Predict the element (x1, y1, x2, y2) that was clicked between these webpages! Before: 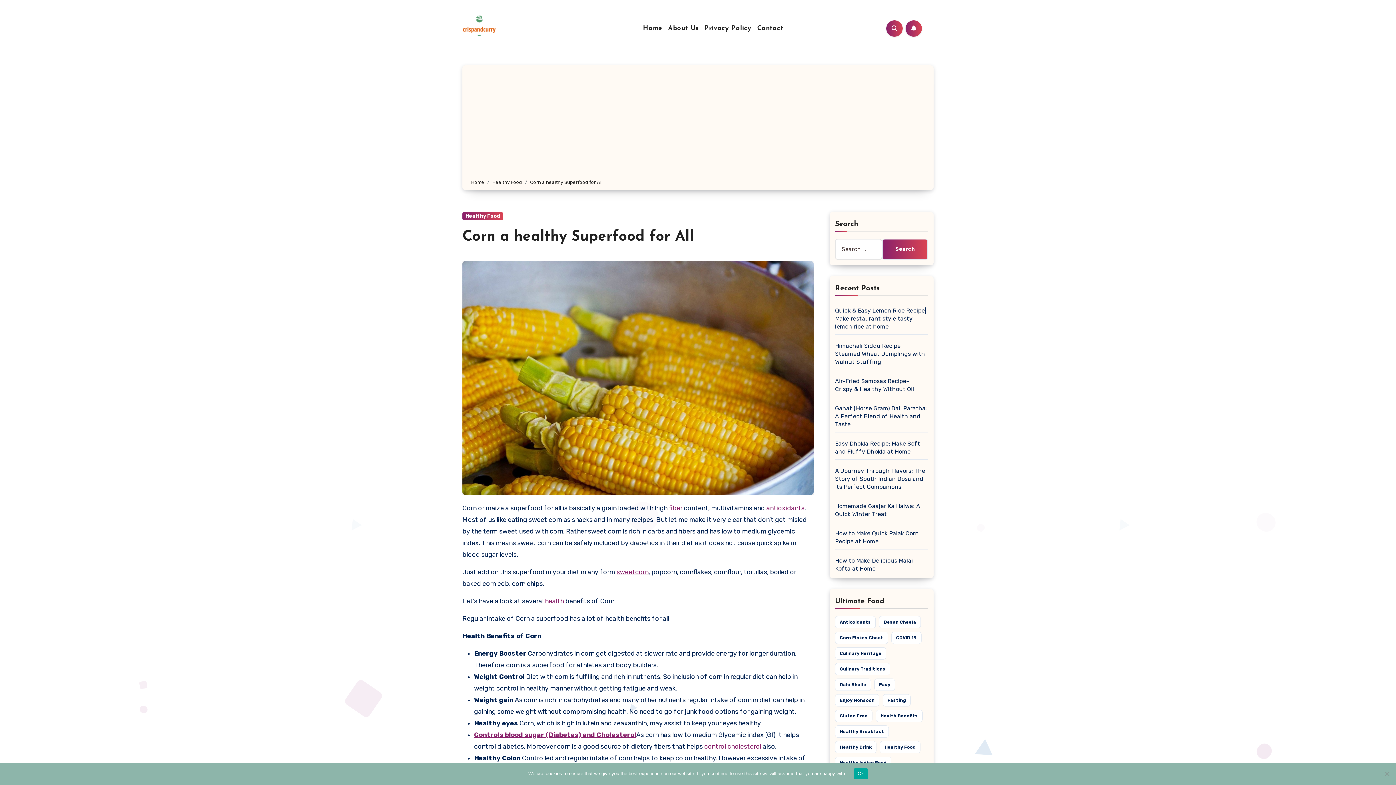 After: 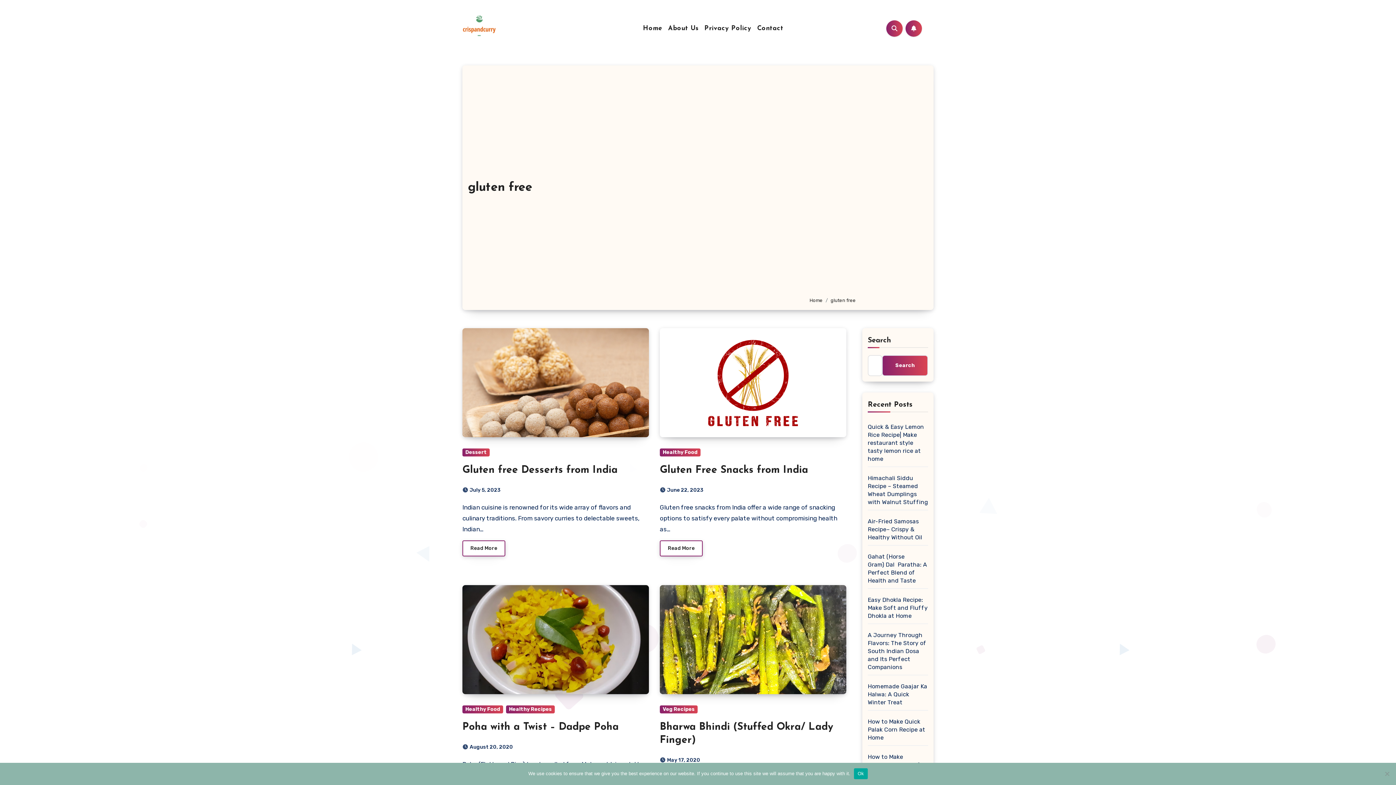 Action: bbox: (835, 710, 872, 722) label: gluten free (4 items)